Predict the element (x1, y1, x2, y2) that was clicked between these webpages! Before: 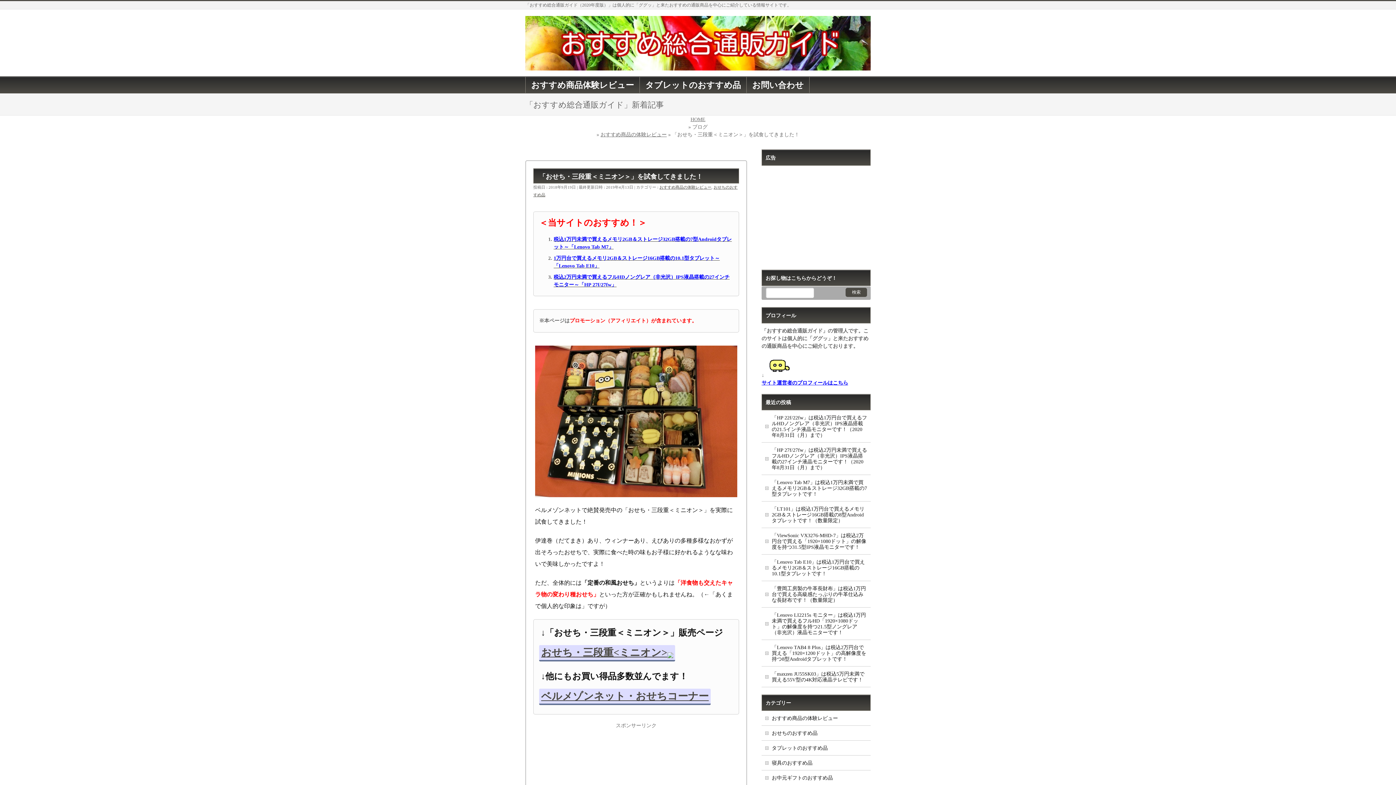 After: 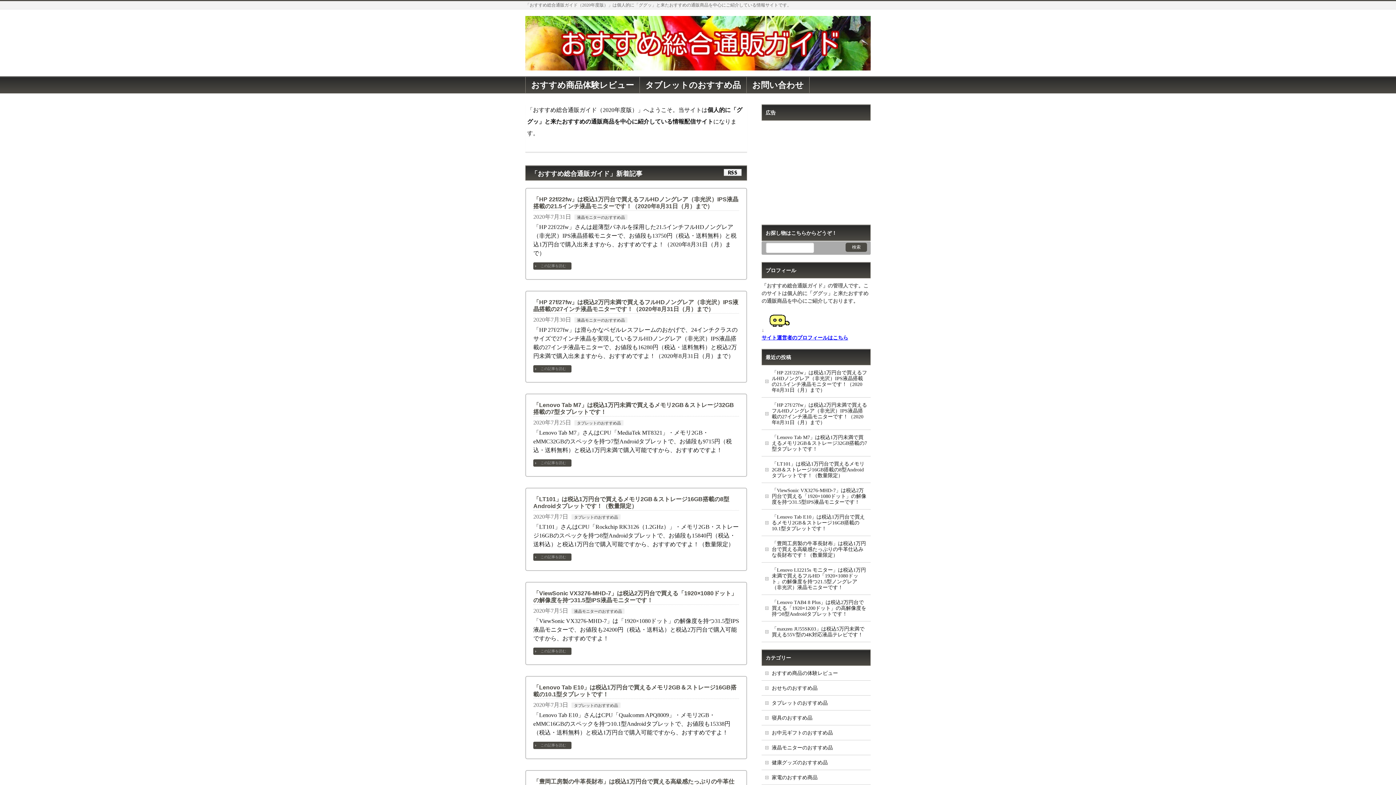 Action: bbox: (525, 57, 870, 67)